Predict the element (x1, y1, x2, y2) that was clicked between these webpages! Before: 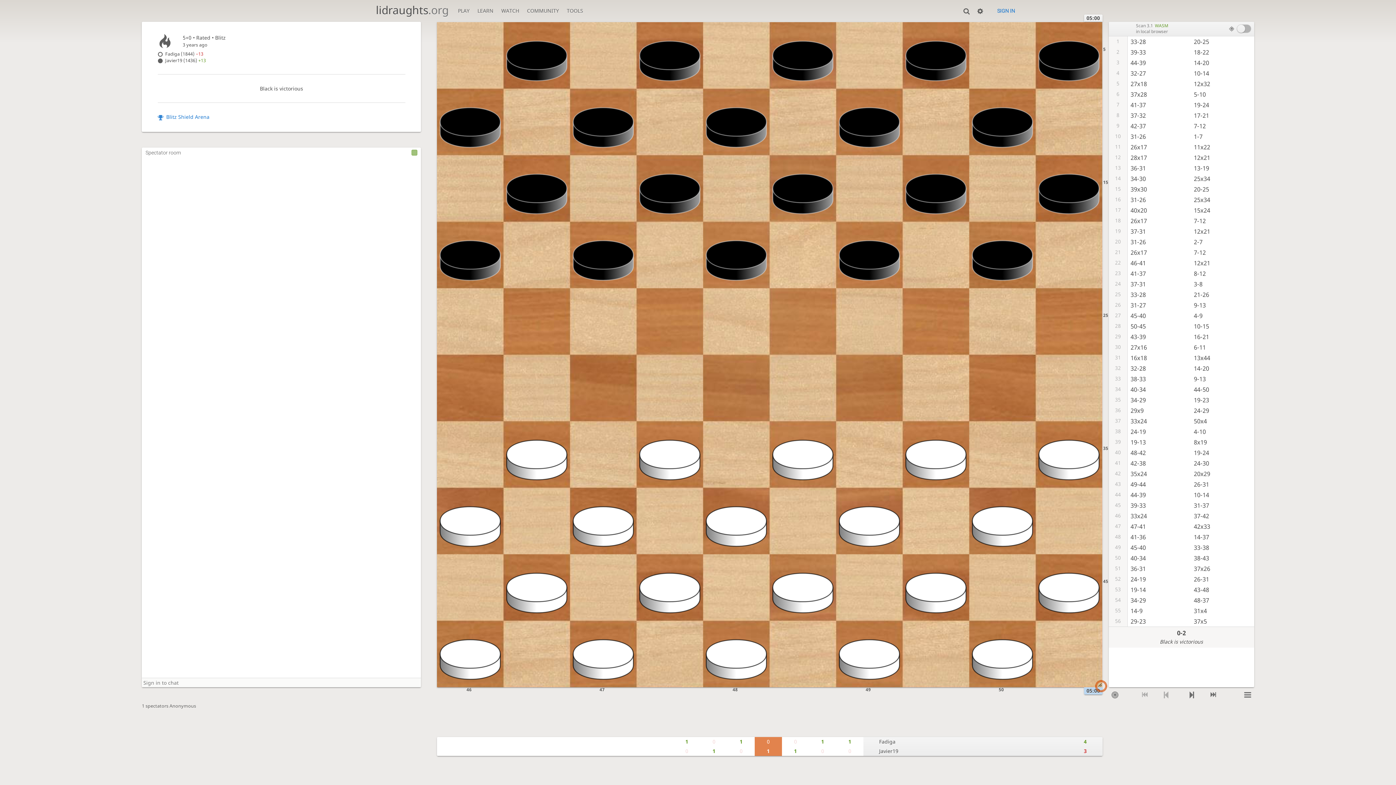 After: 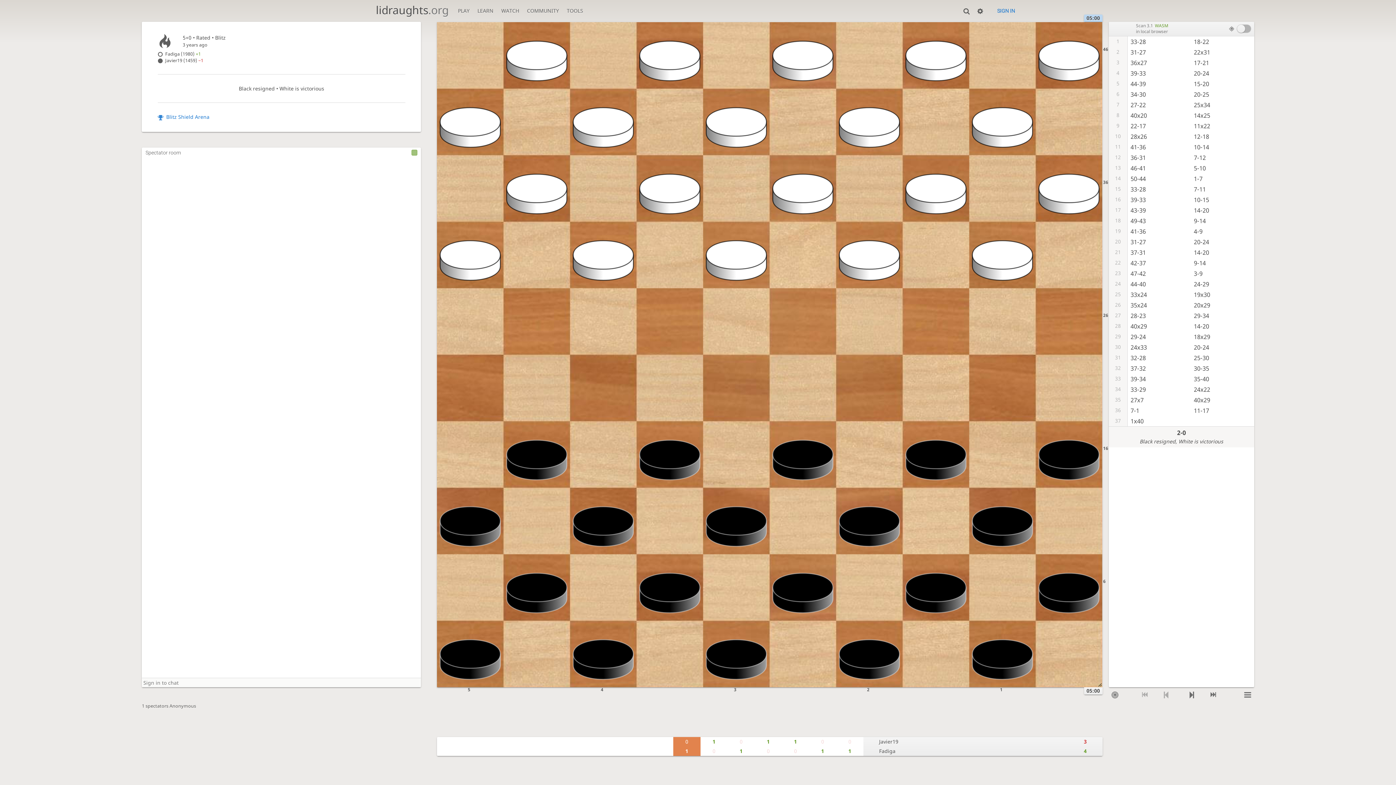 Action: label: 0 bbox: (673, 747, 700, 756)